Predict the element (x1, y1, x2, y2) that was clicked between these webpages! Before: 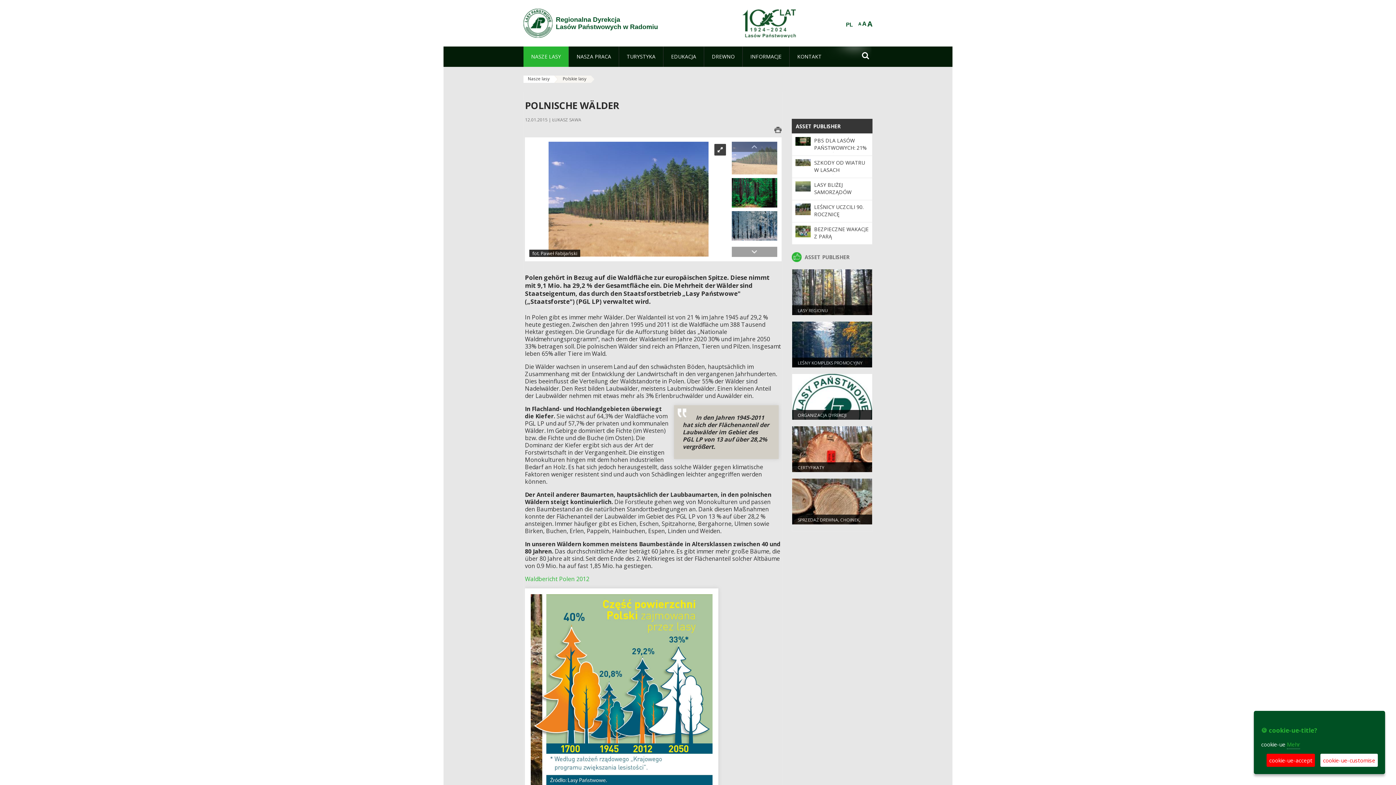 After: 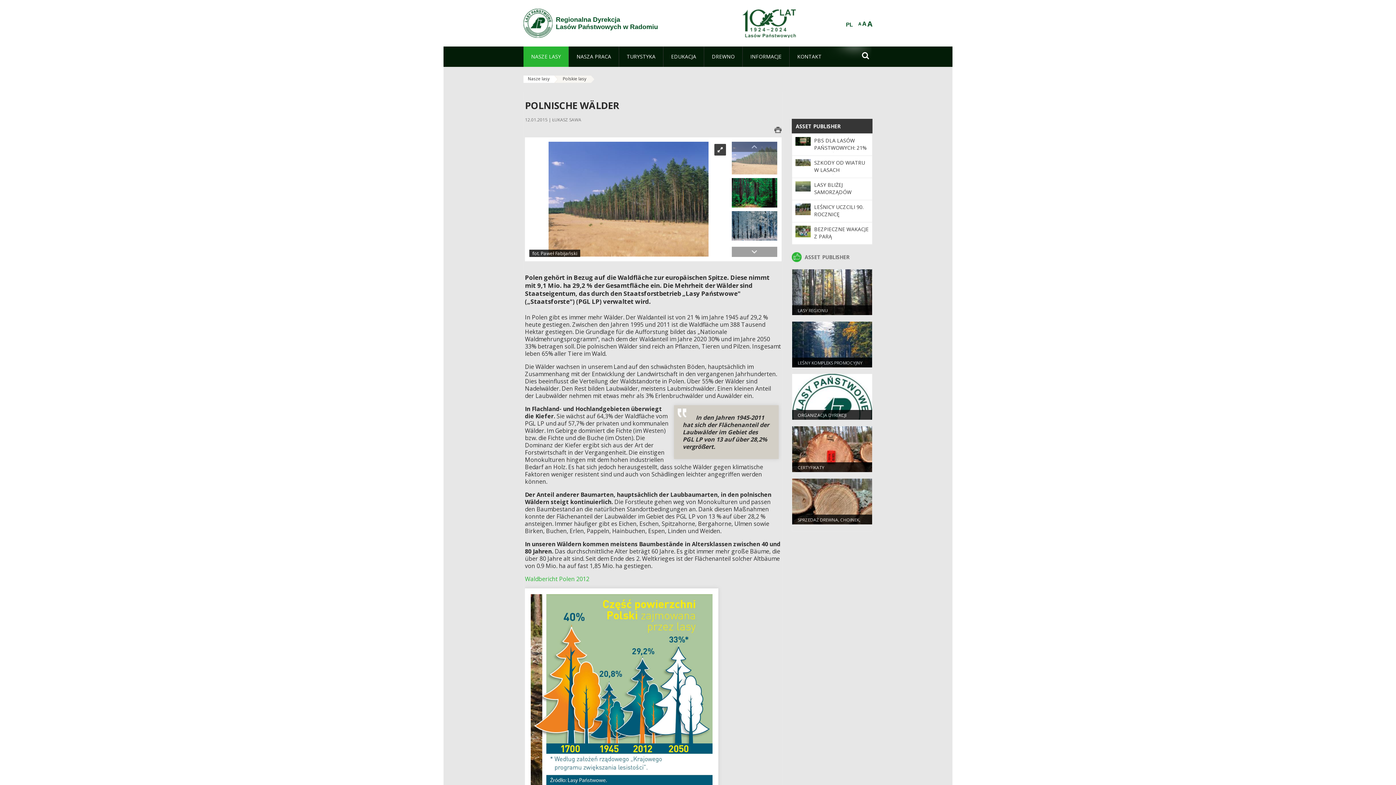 Action: label: cookie-ue-accept bbox: (1266, 754, 1315, 767)